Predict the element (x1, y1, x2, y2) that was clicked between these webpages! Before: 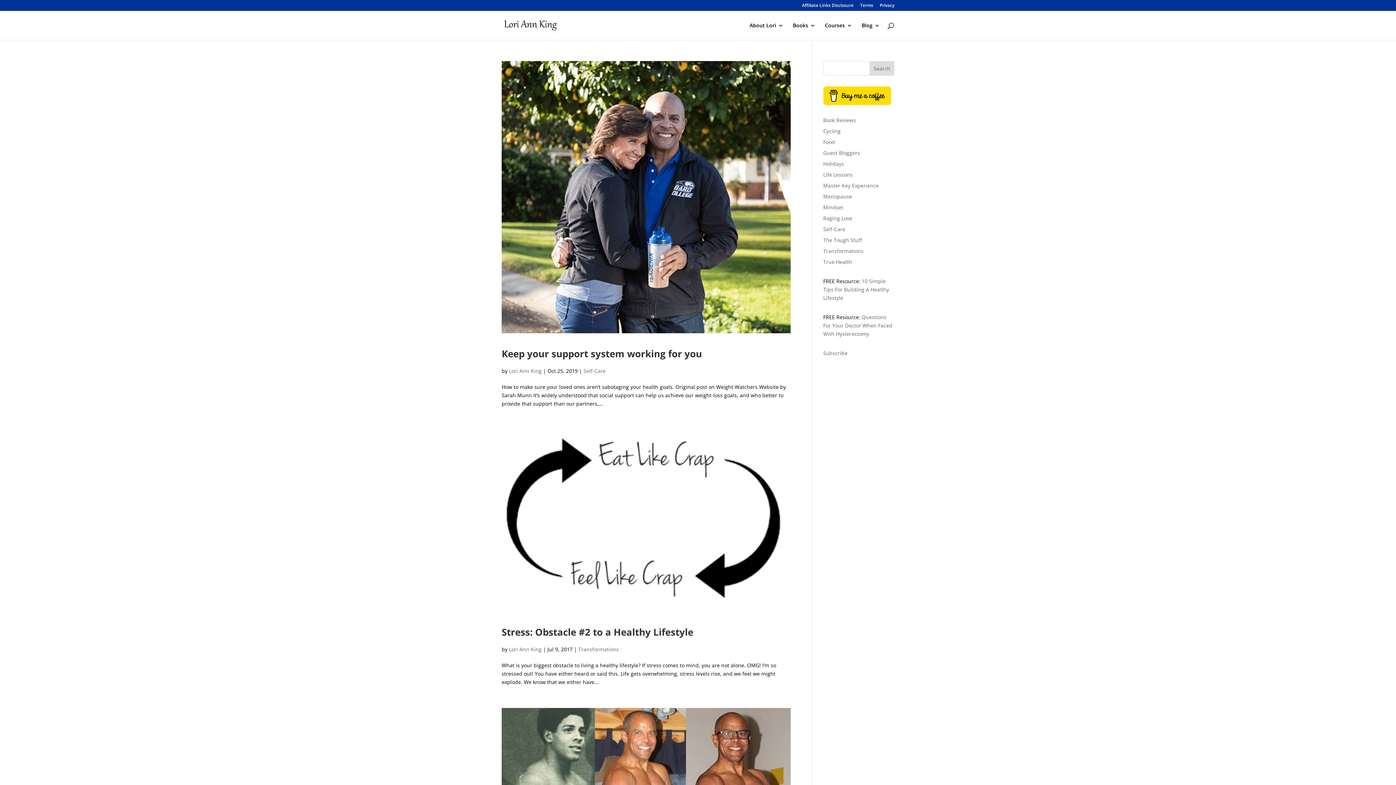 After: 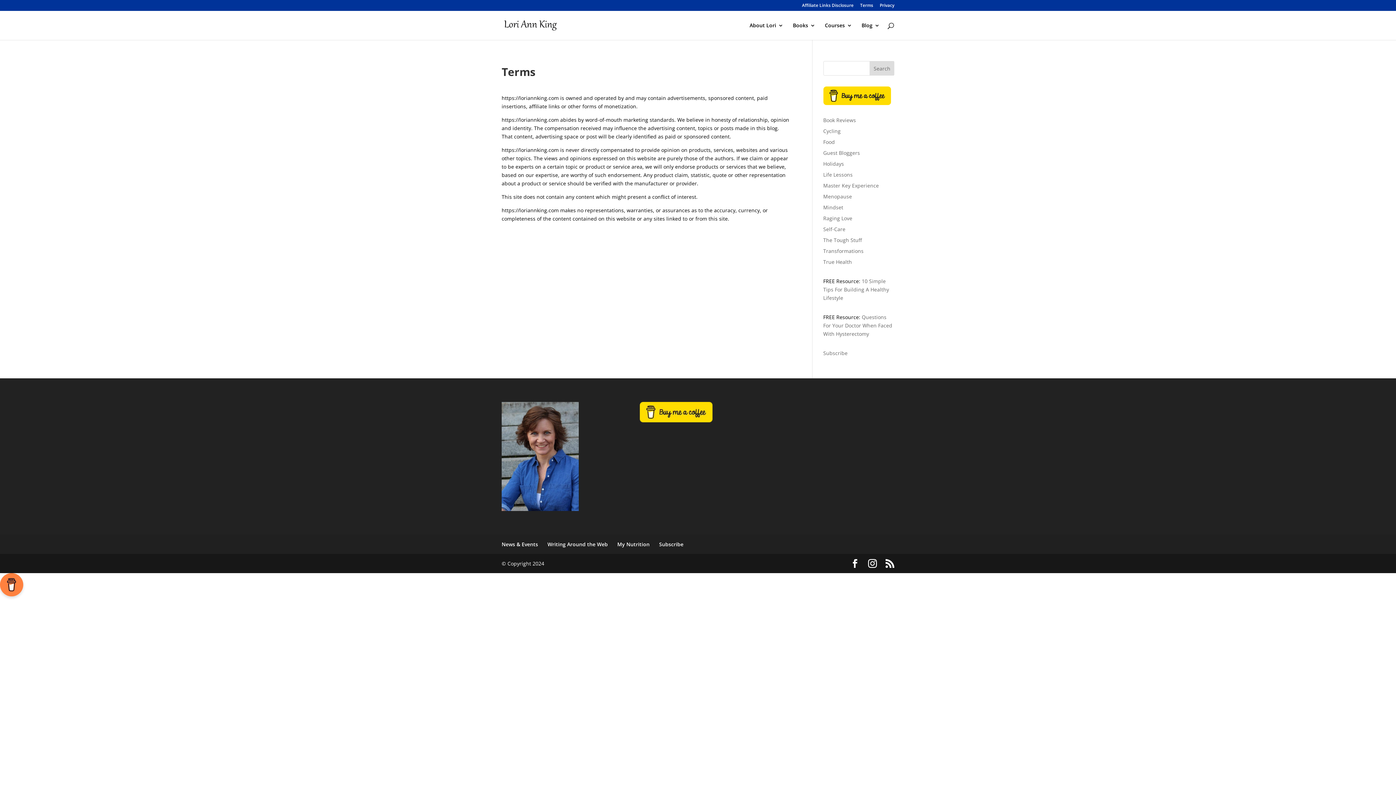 Action: label: Terms bbox: (860, 3, 873, 10)